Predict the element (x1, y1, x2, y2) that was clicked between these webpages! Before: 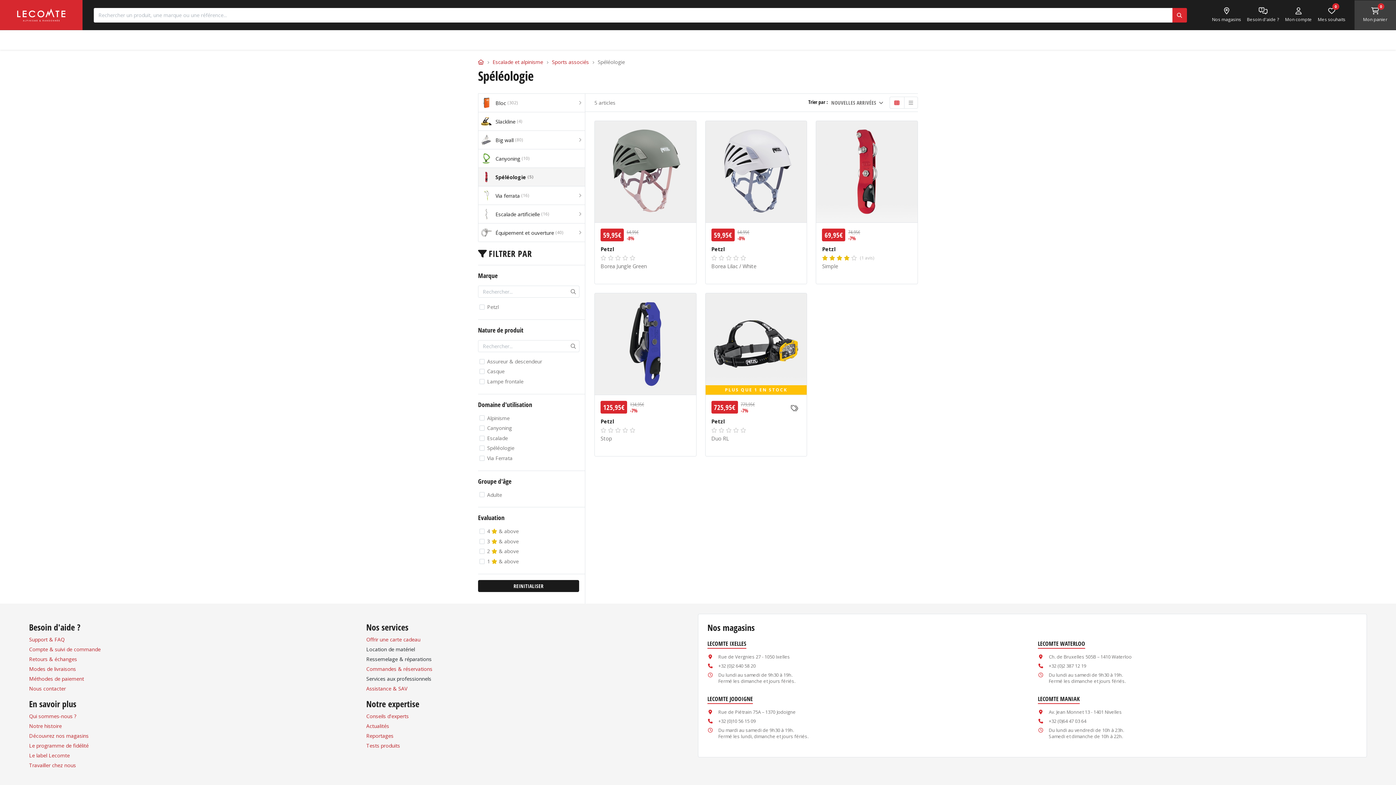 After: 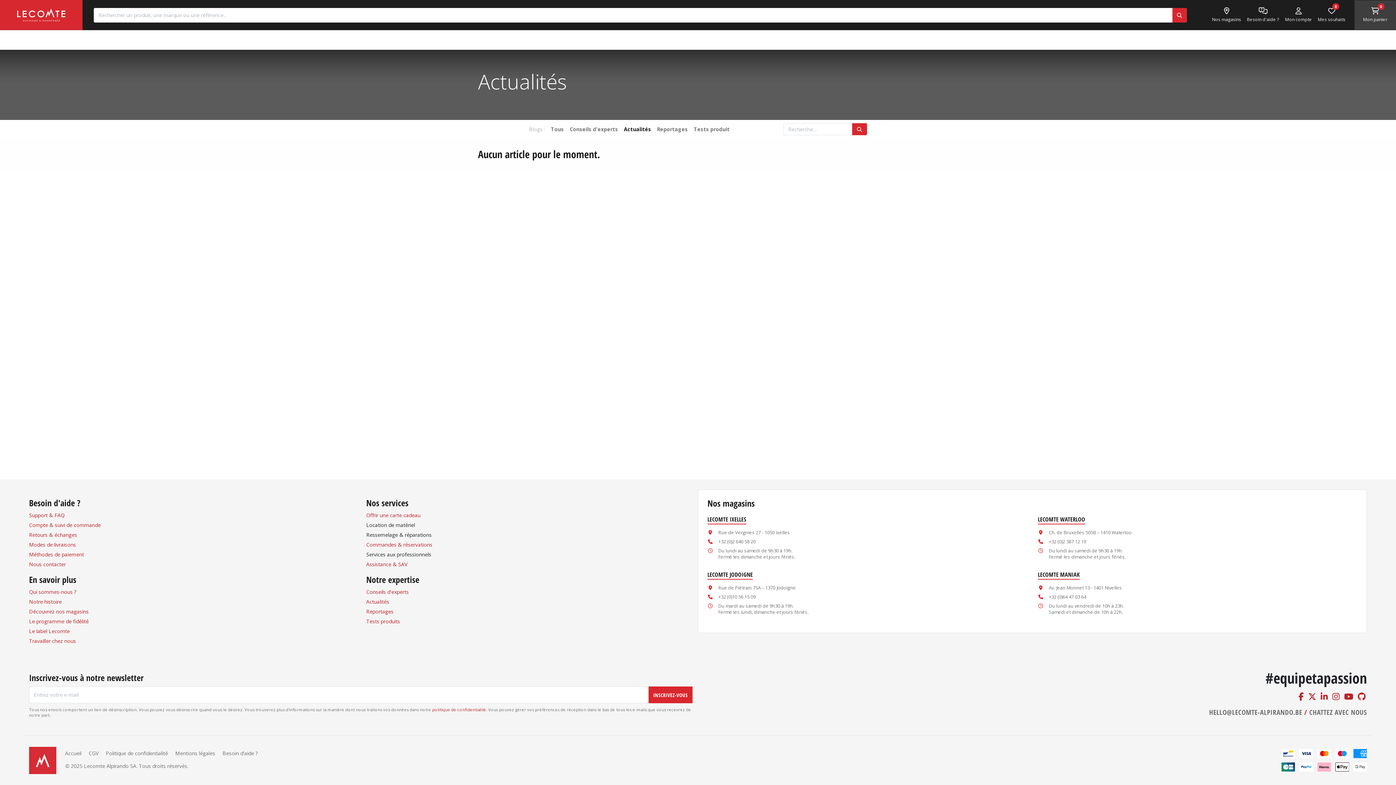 Action: label: Actualités bbox: (366, 722, 389, 729)